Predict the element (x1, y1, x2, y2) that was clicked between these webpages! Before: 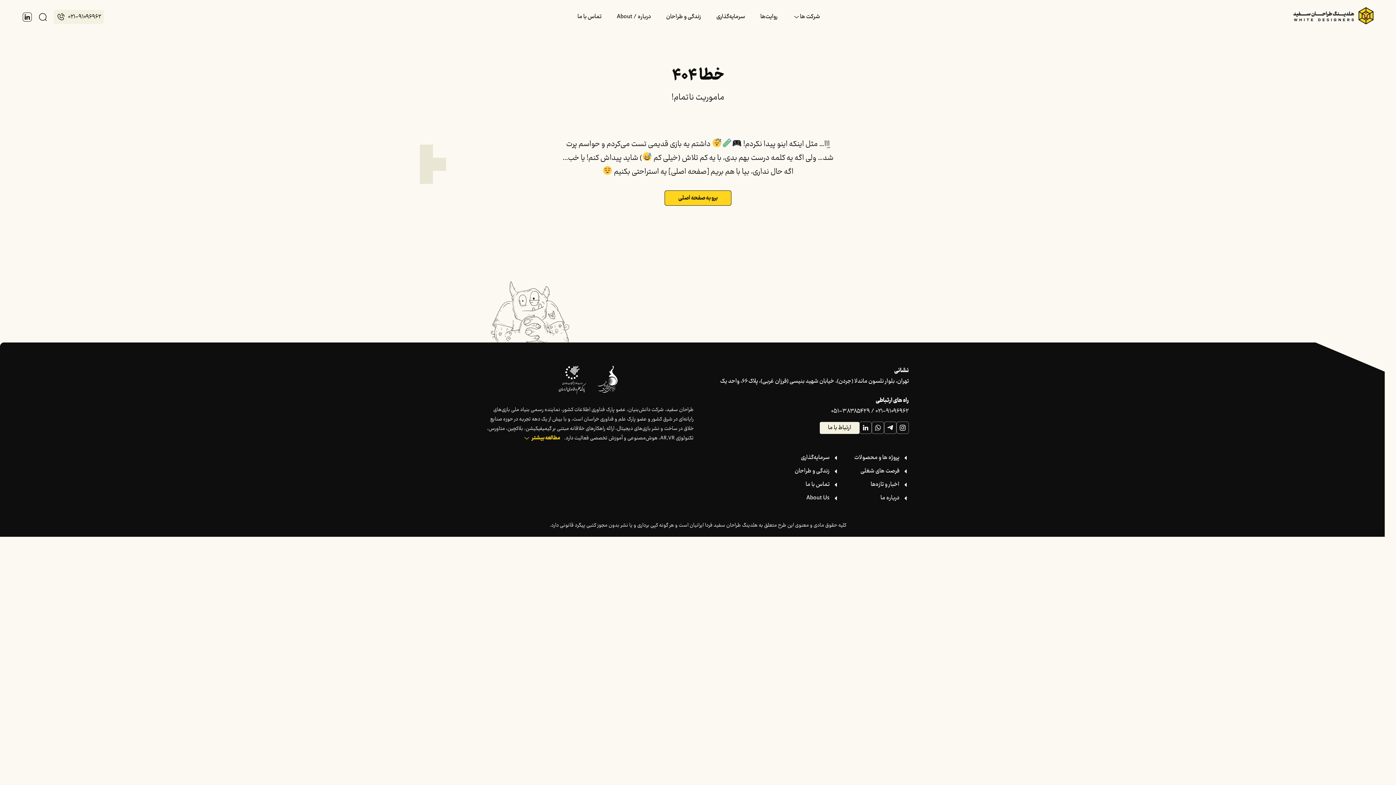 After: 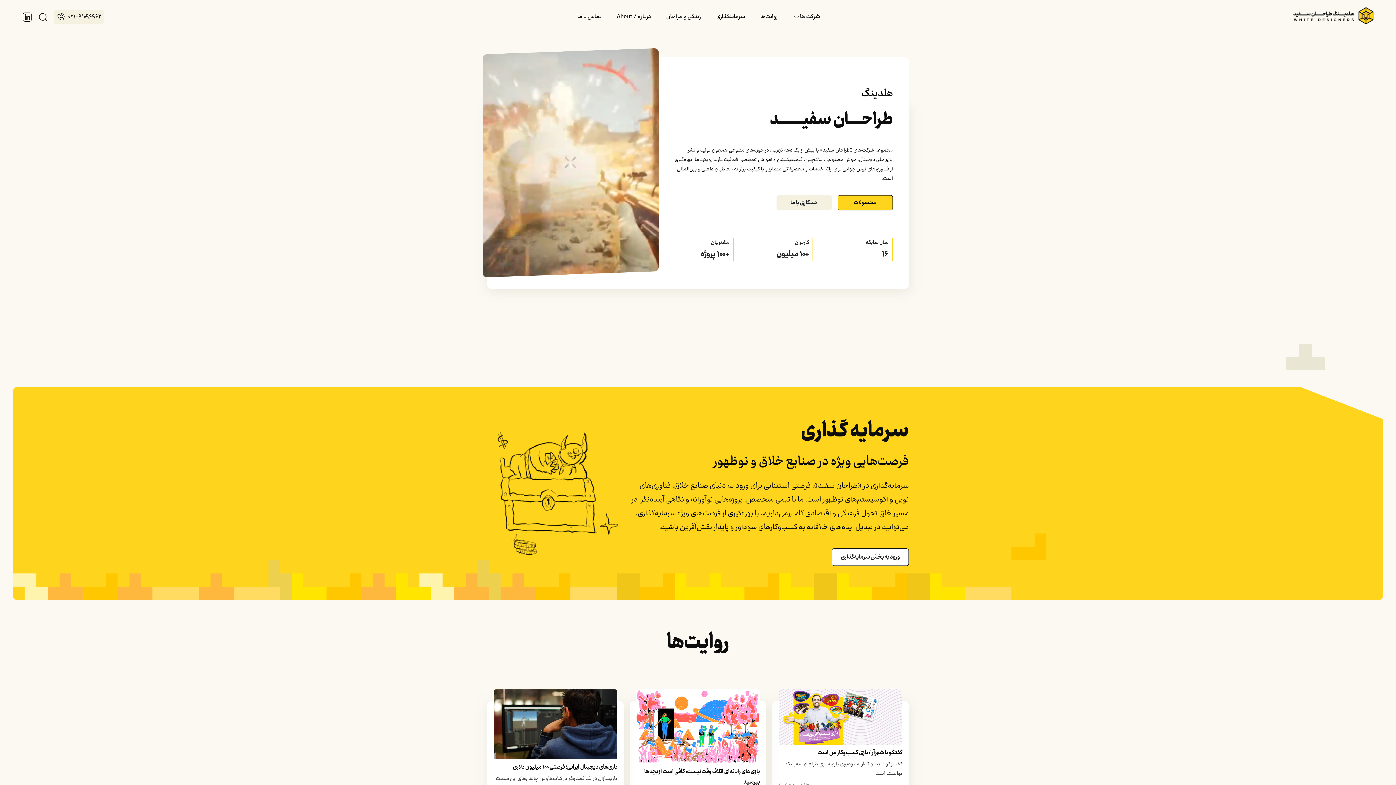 Action: bbox: (1293, 7, 1373, 26)